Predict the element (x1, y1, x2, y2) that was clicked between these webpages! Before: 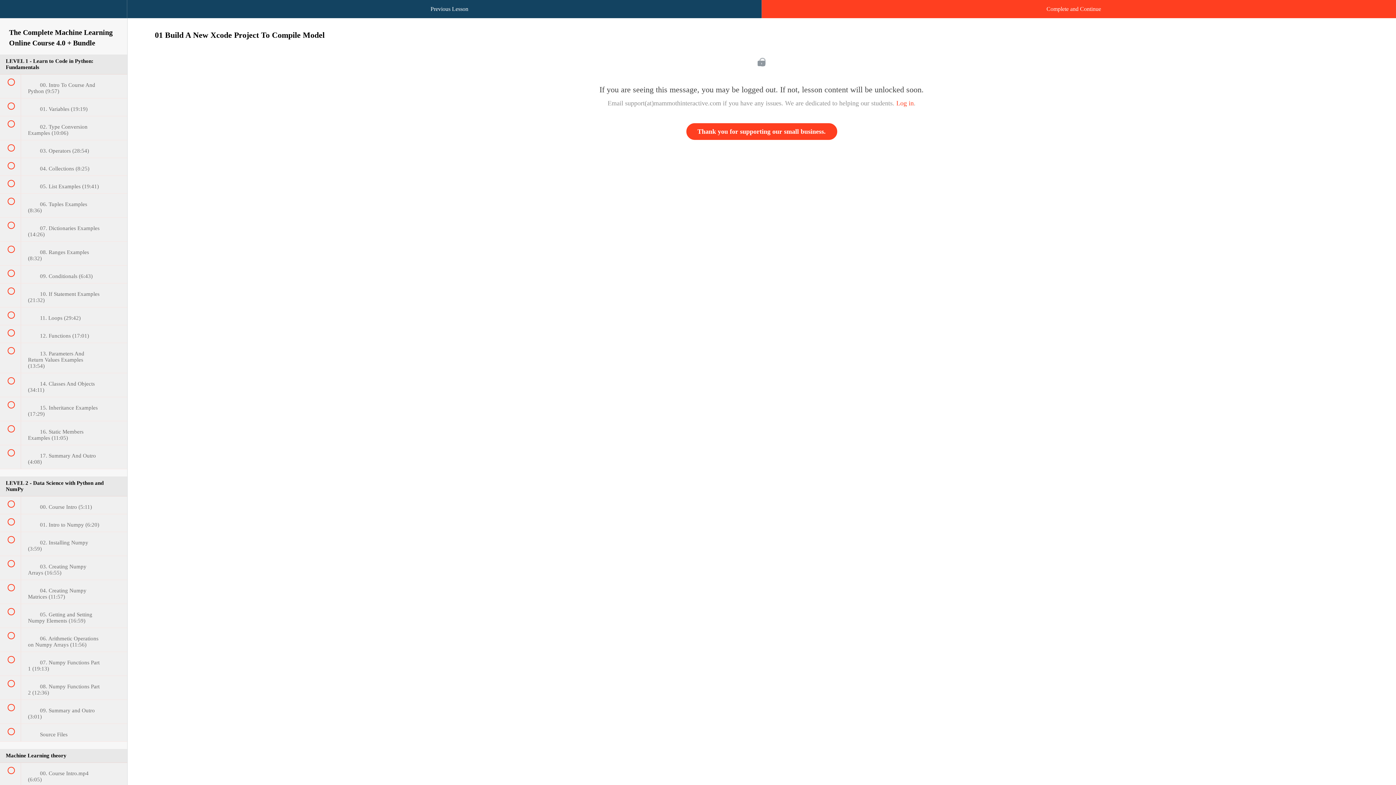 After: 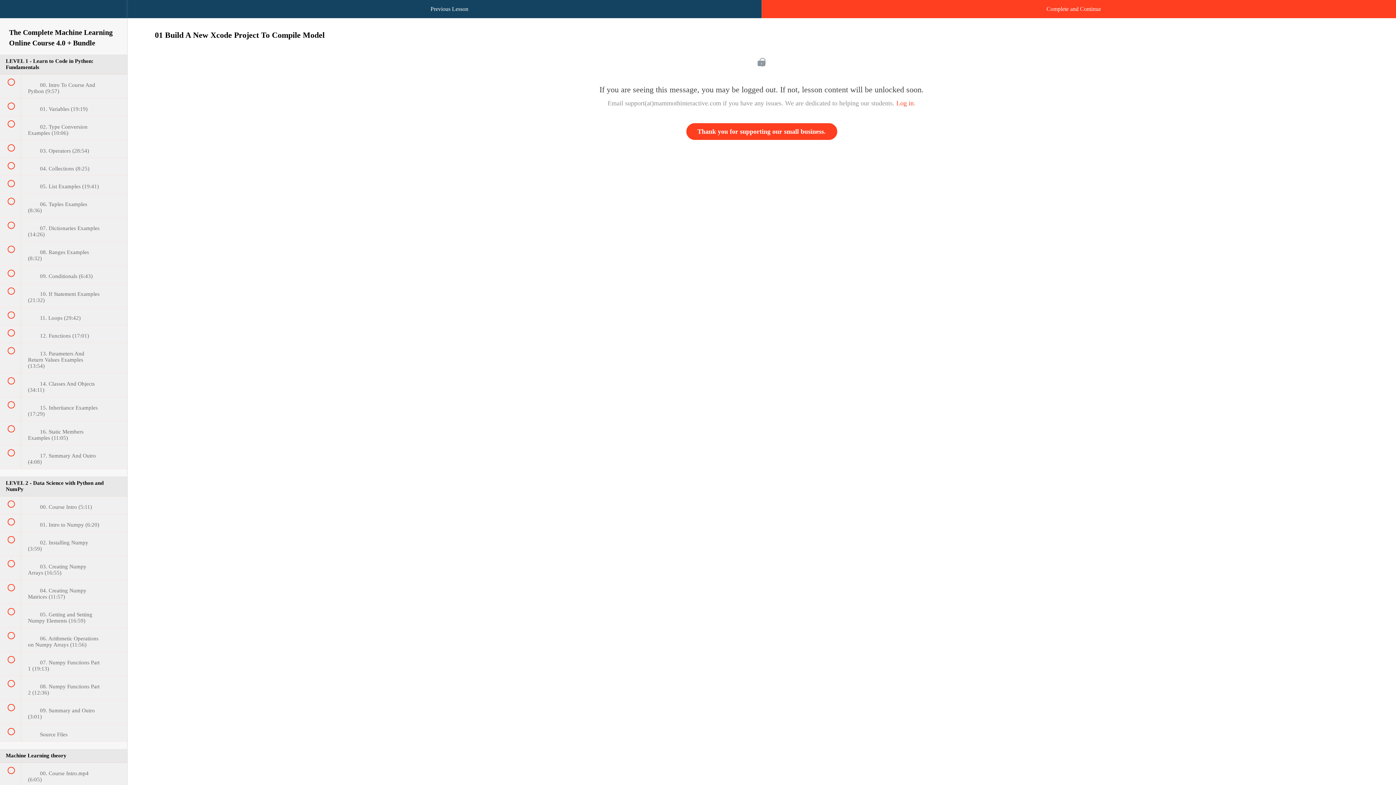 Action: bbox: (126, 0, 761, 18) label:  
Previous Lesson